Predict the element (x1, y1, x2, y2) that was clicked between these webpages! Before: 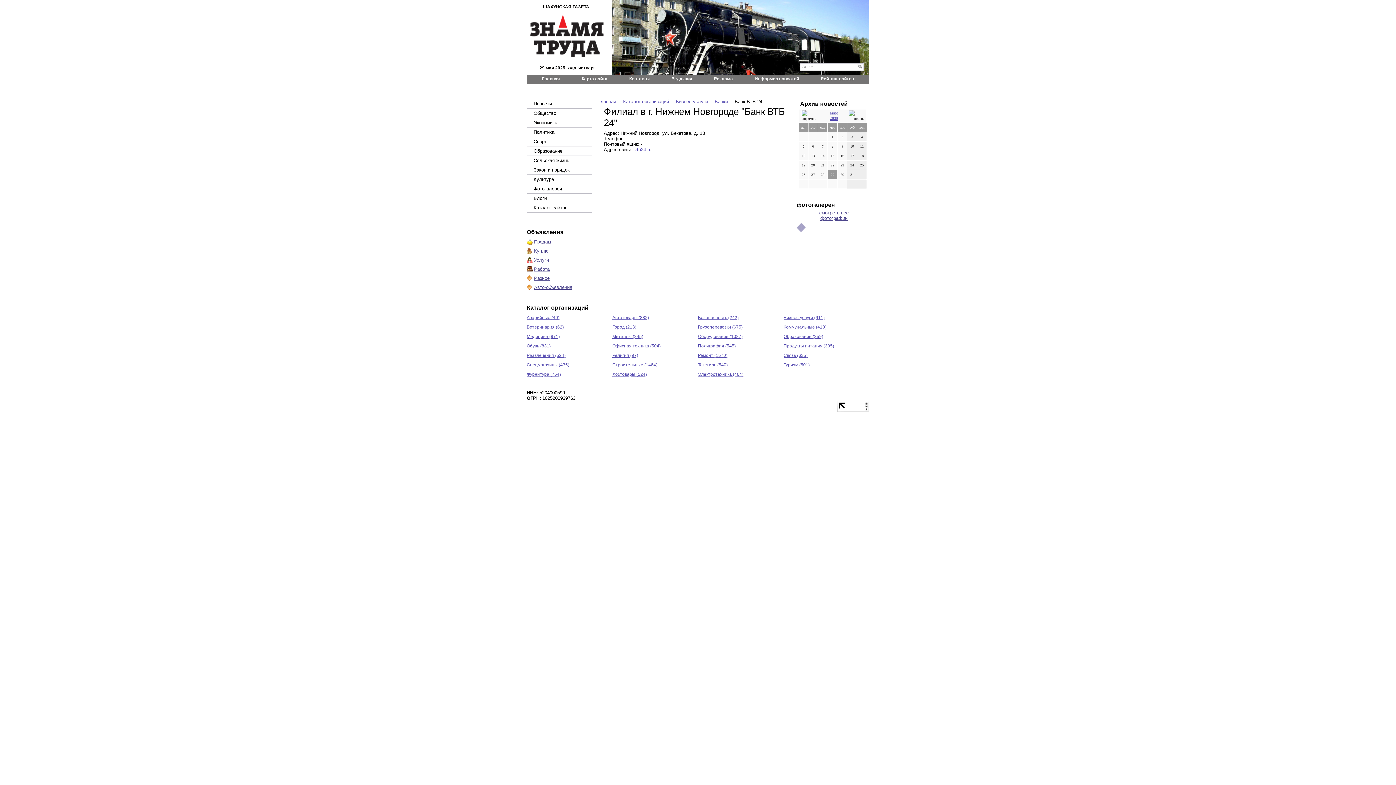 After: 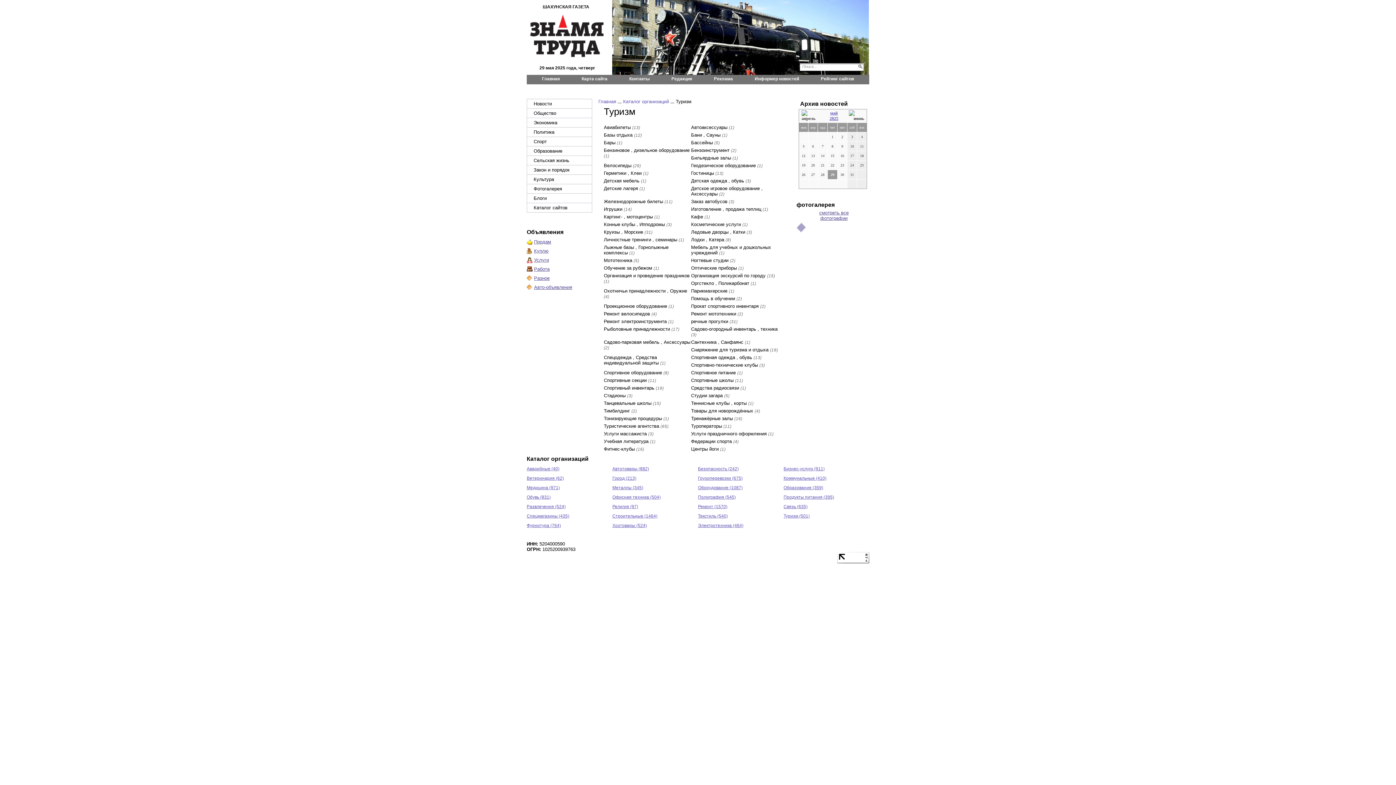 Action: label: Туризм (501) bbox: (783, 362, 810, 367)